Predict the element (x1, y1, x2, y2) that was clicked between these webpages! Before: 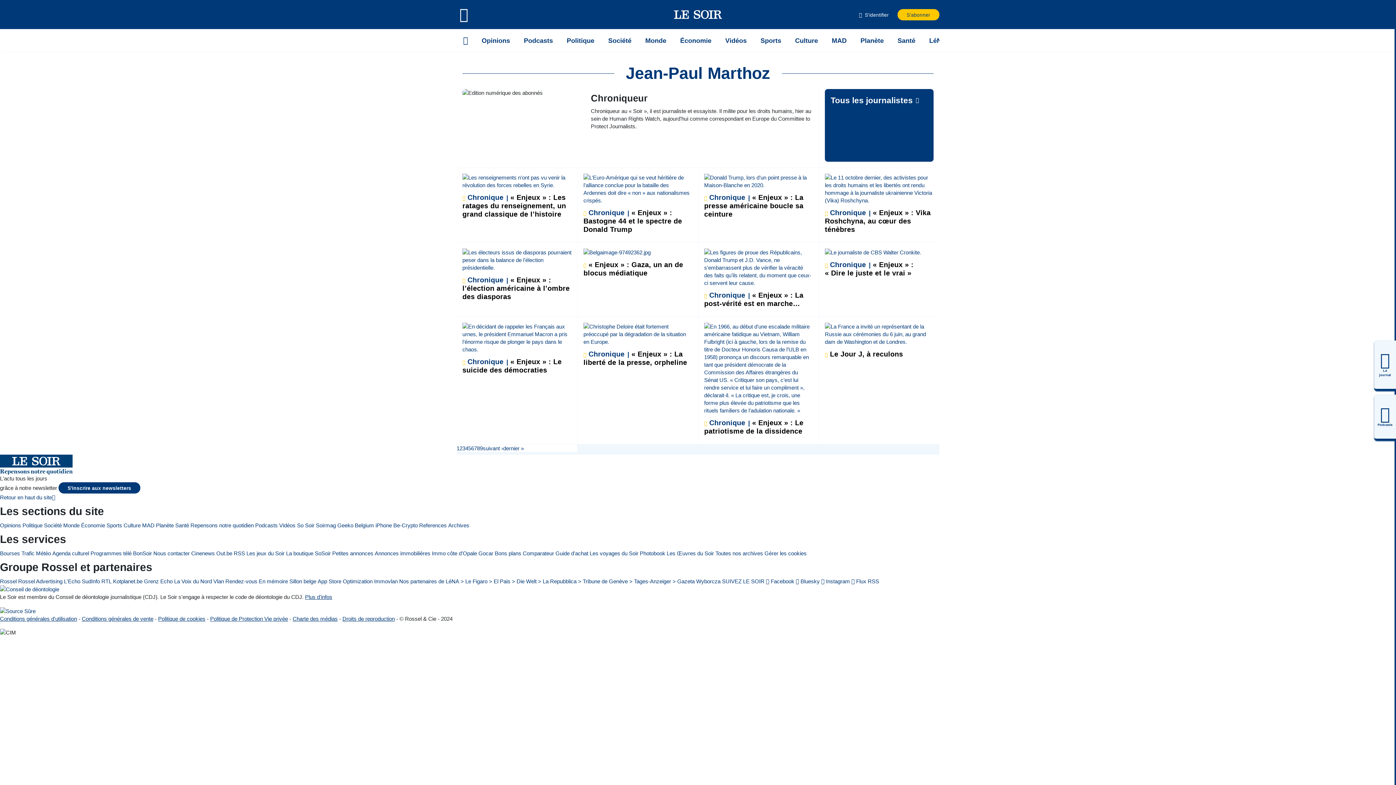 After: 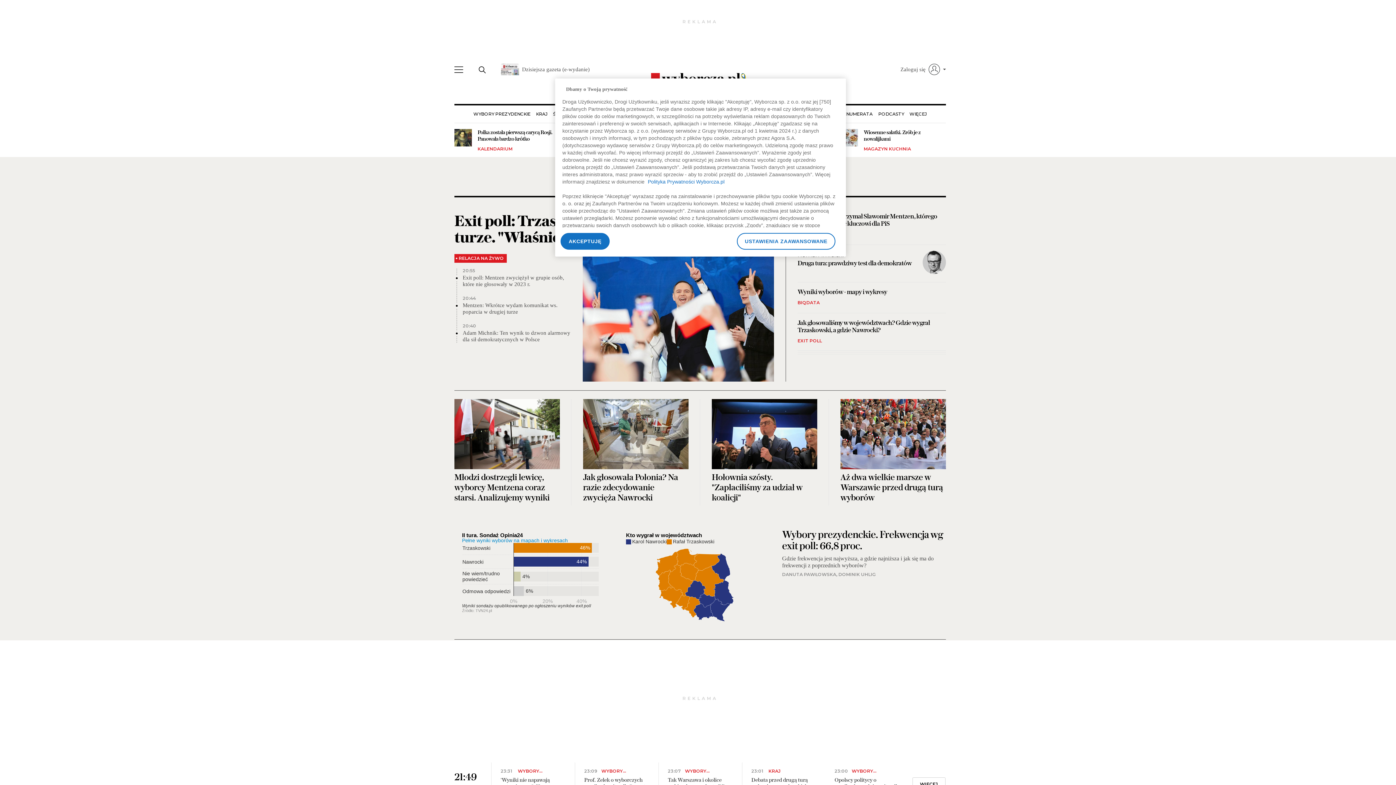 Action: bbox: (672, 577, 720, 585) label: > Gazeta Wyborcza